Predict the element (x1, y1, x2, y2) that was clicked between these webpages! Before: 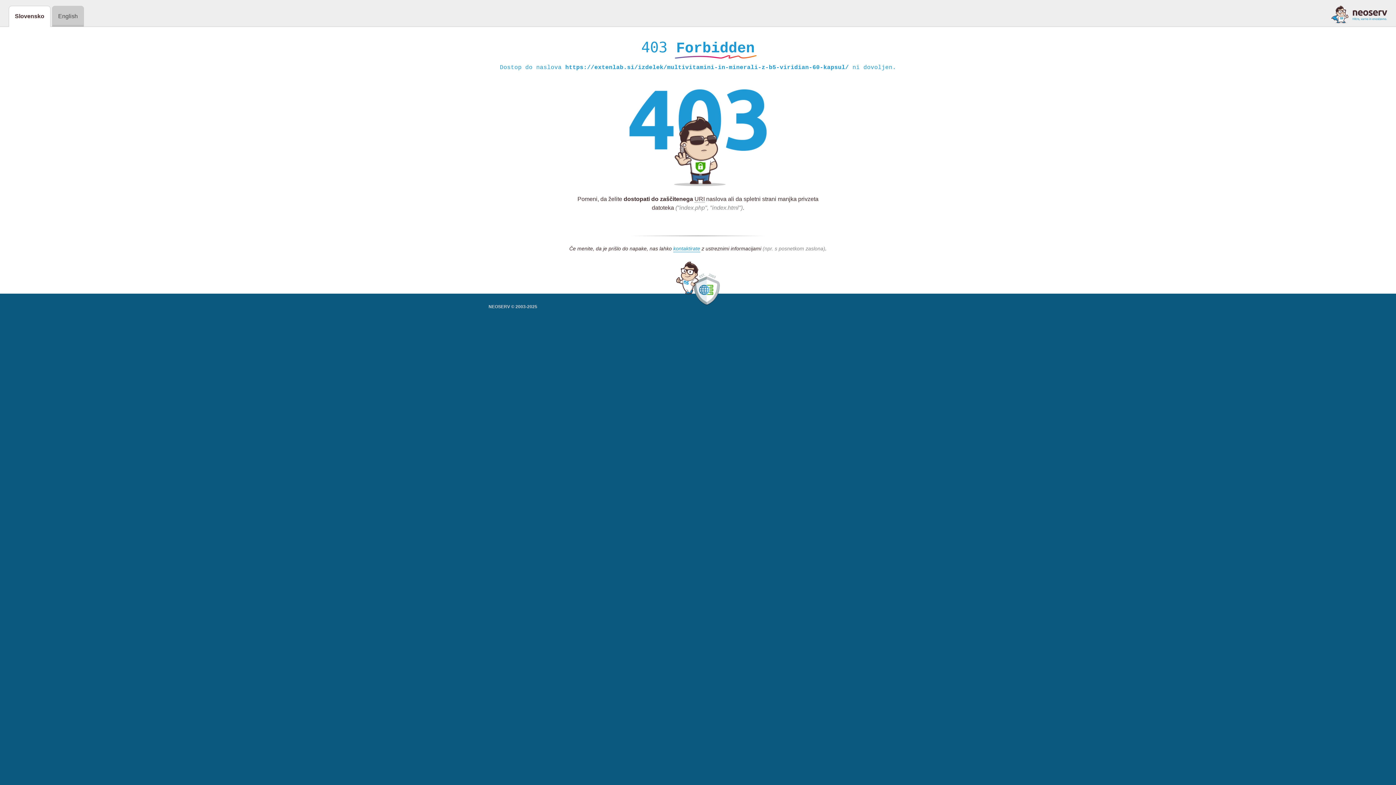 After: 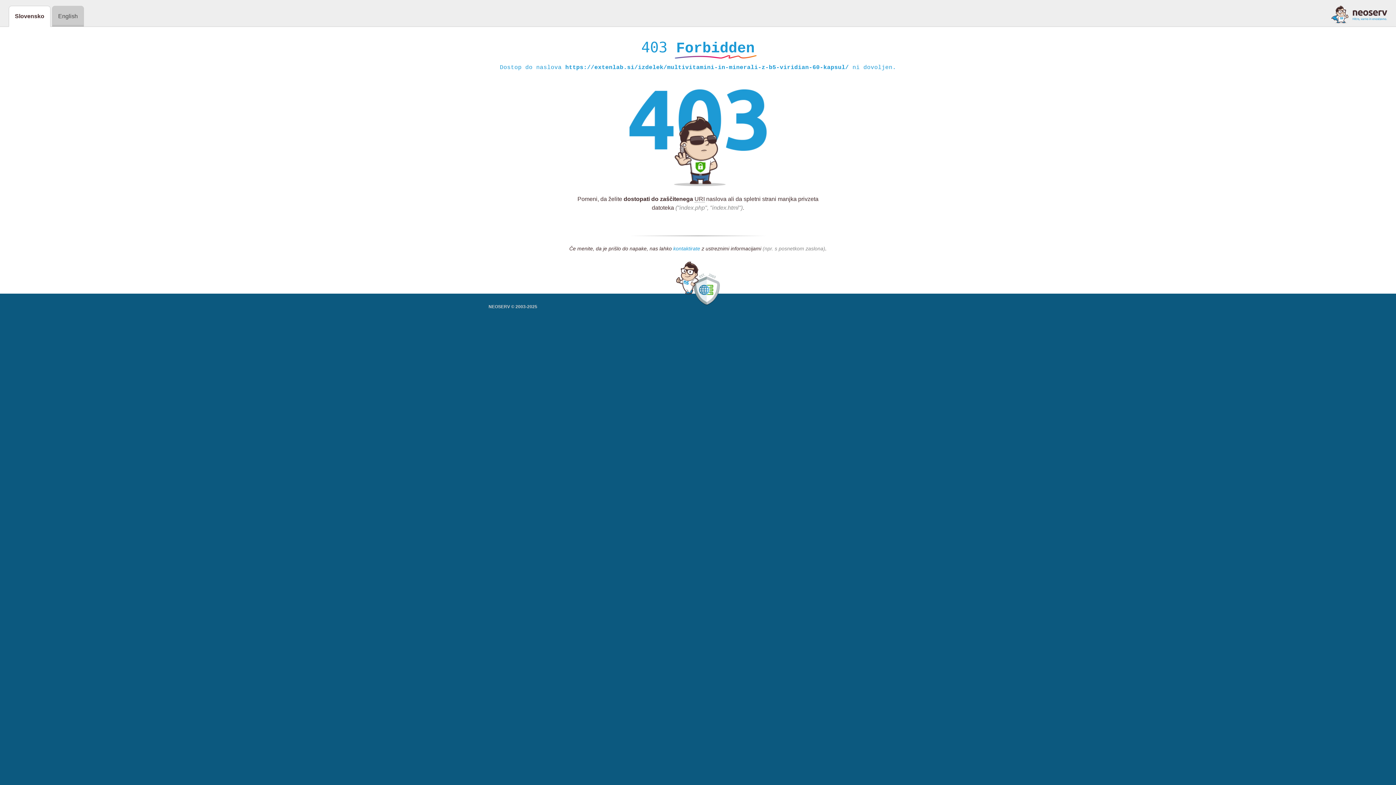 Action: label: kontaktirate bbox: (673, 245, 700, 252)